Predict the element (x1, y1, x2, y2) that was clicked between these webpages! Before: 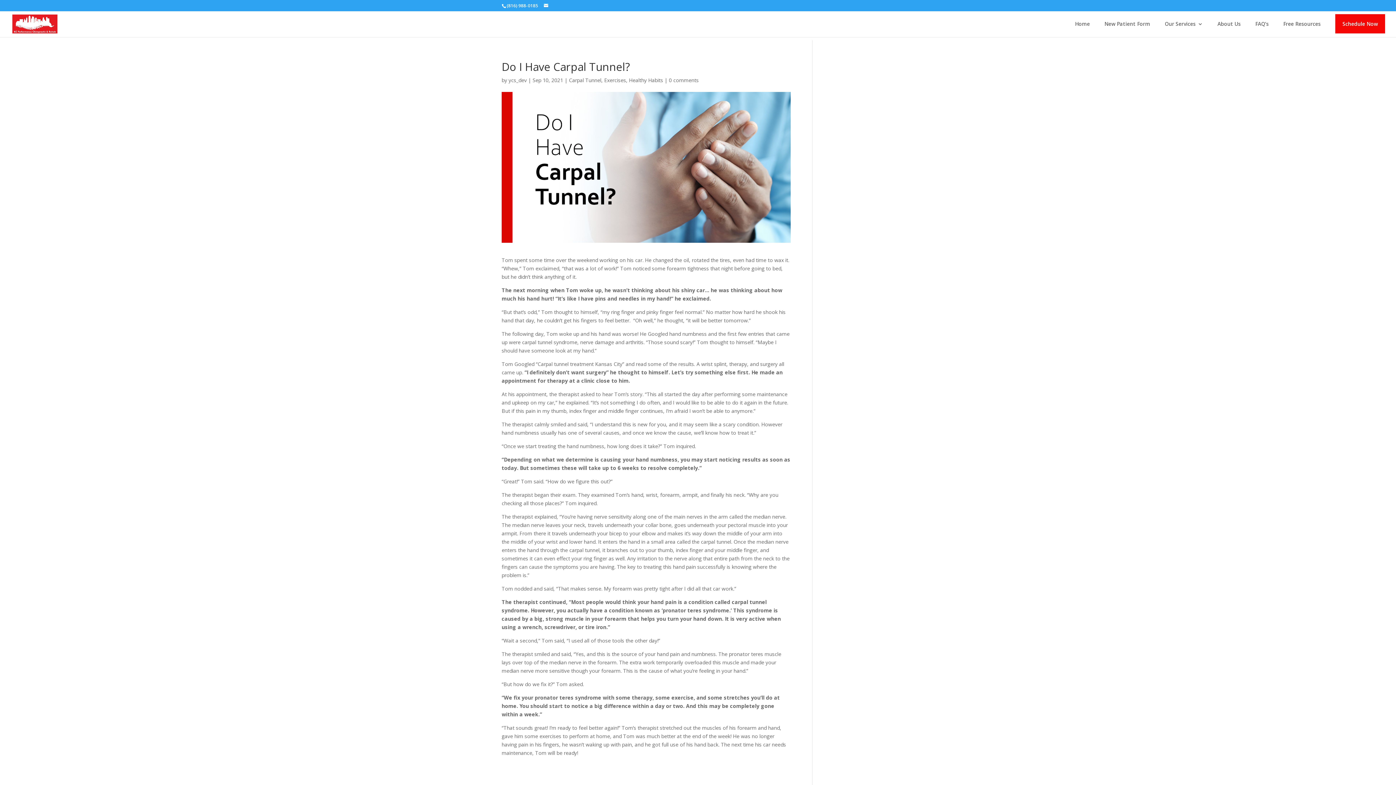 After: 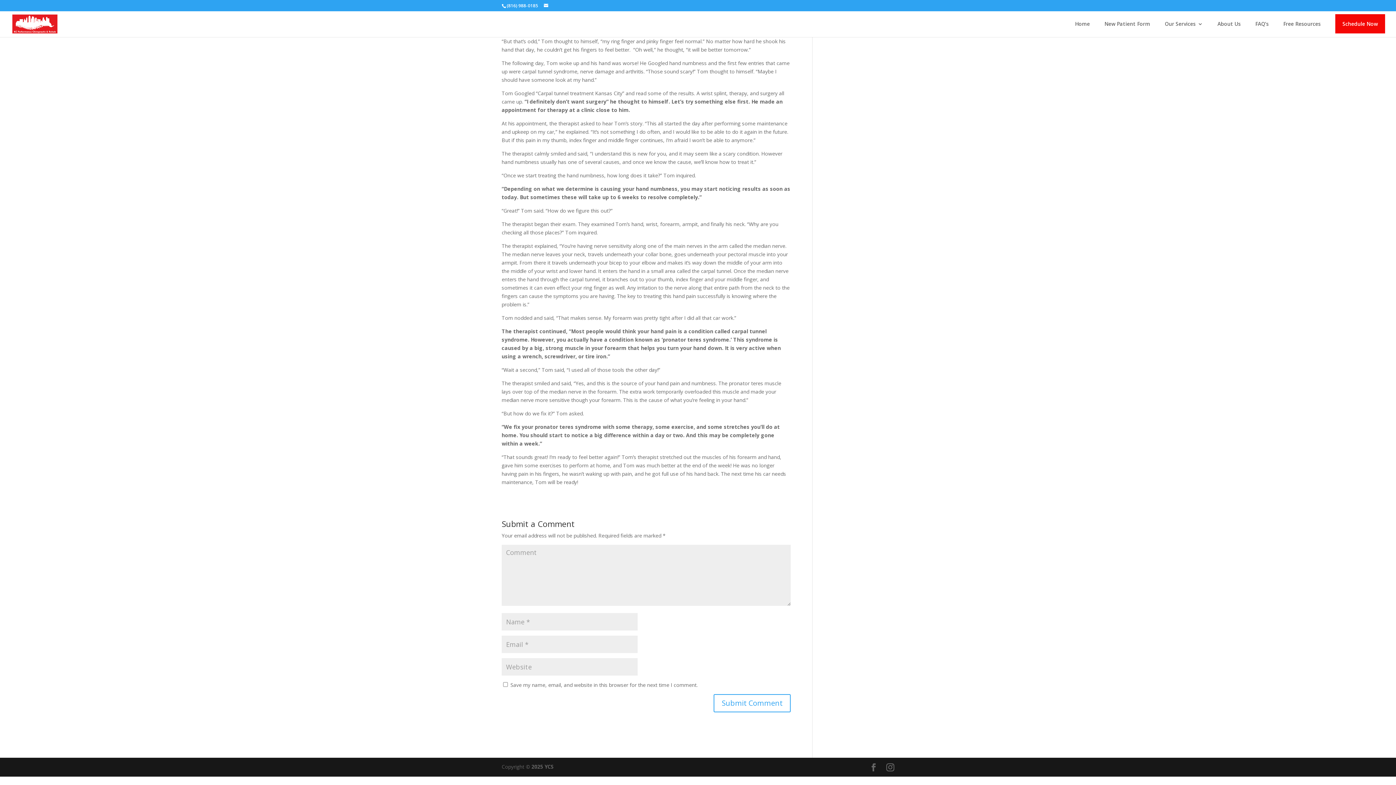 Action: label: 0 comments bbox: (669, 76, 698, 83)